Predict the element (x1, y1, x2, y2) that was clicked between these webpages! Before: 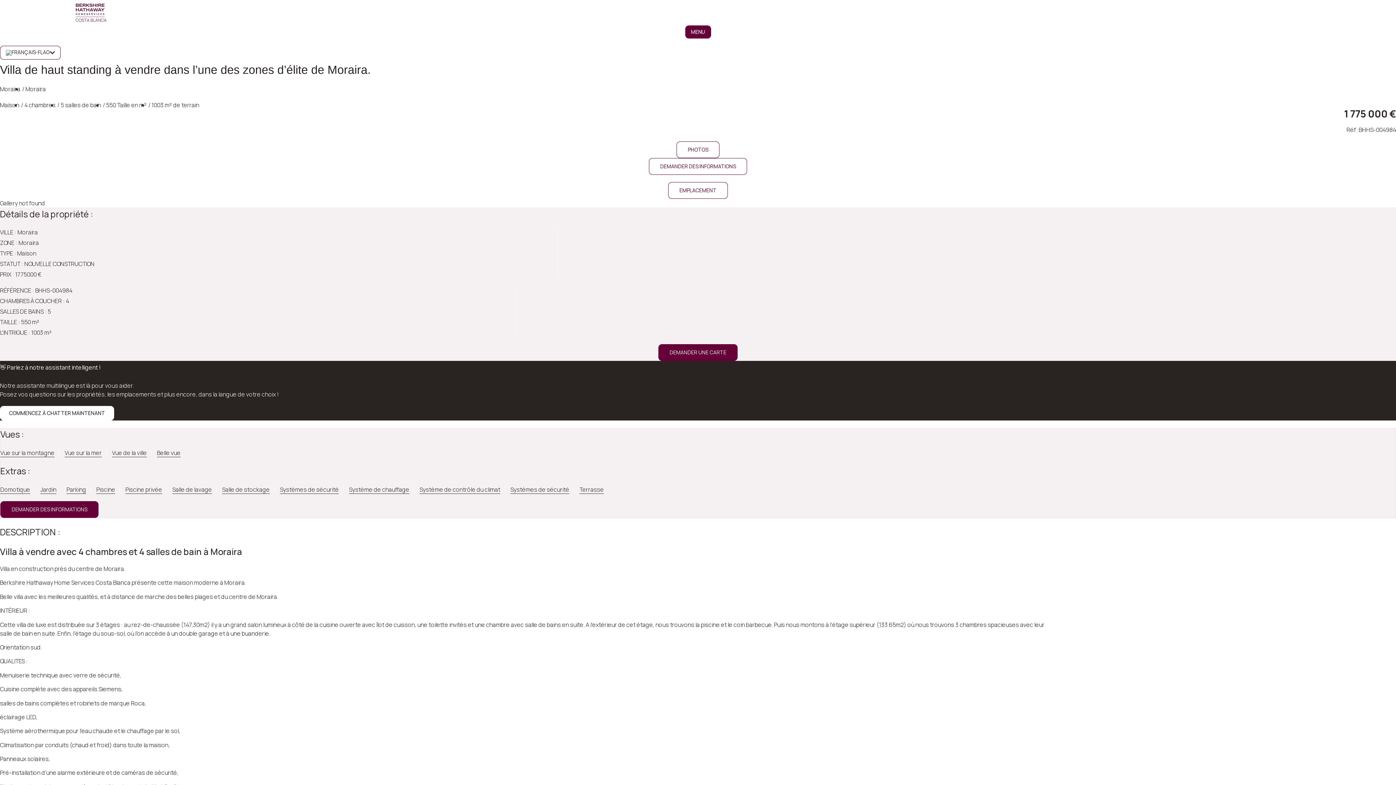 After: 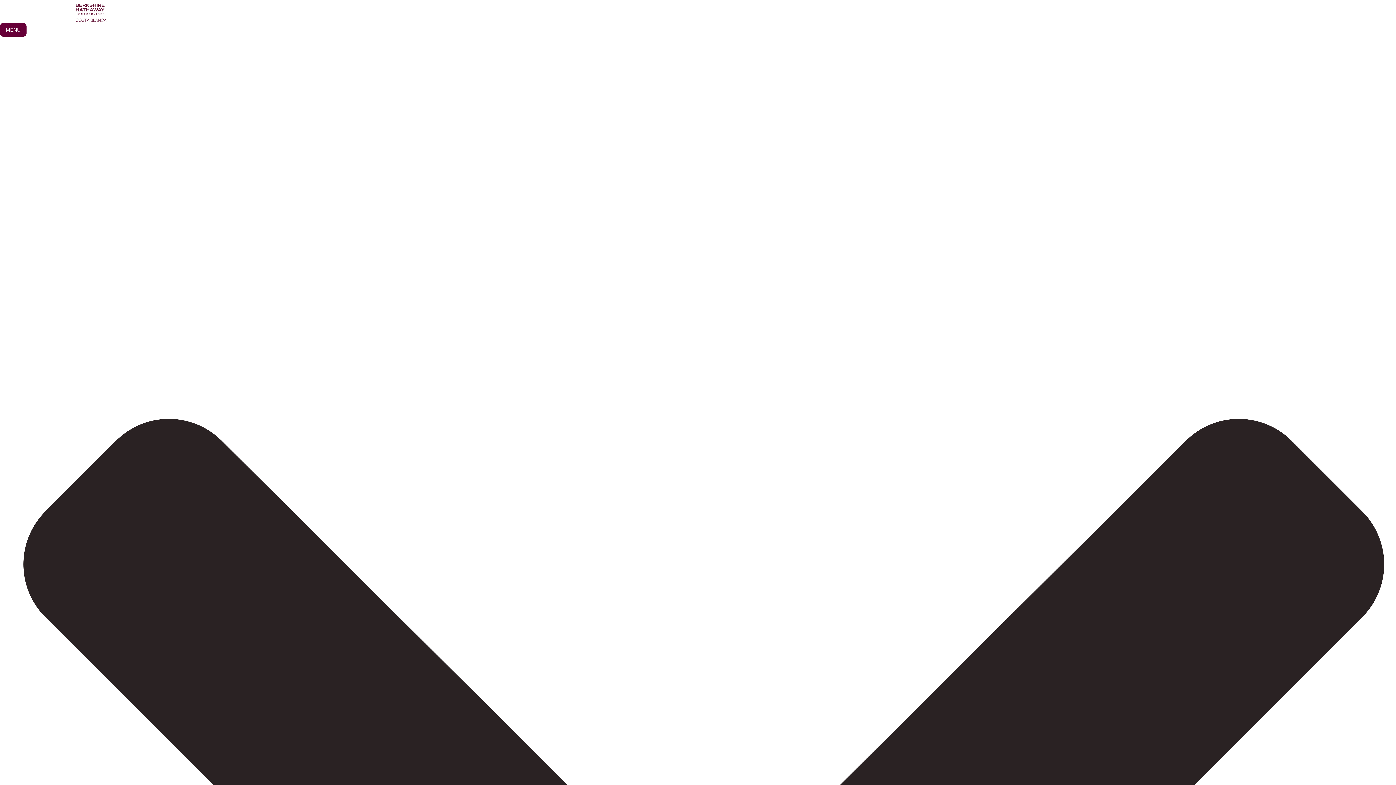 Action: label: Moraira bbox: (25, 85, 45, 93)